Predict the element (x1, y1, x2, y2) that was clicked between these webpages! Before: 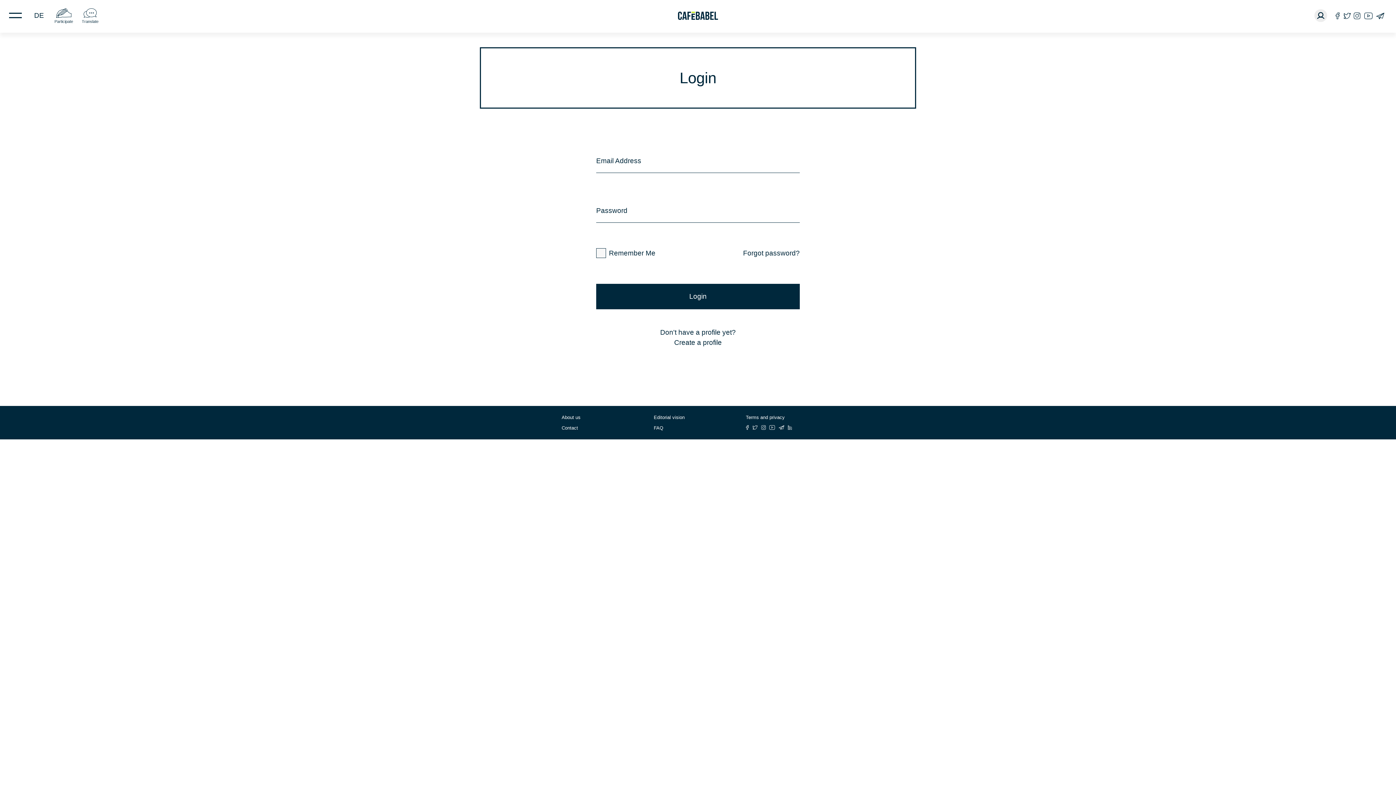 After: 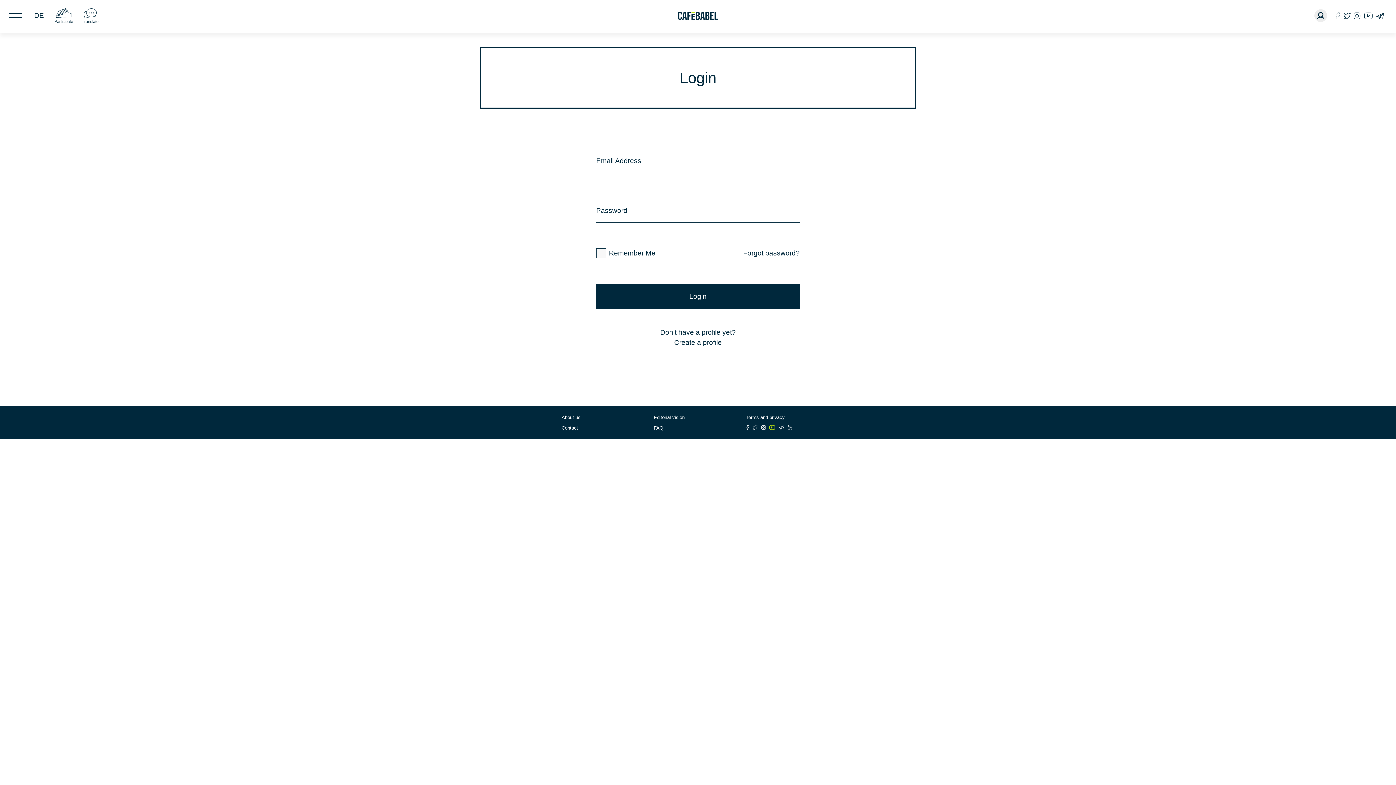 Action: bbox: (769, 425, 775, 430)